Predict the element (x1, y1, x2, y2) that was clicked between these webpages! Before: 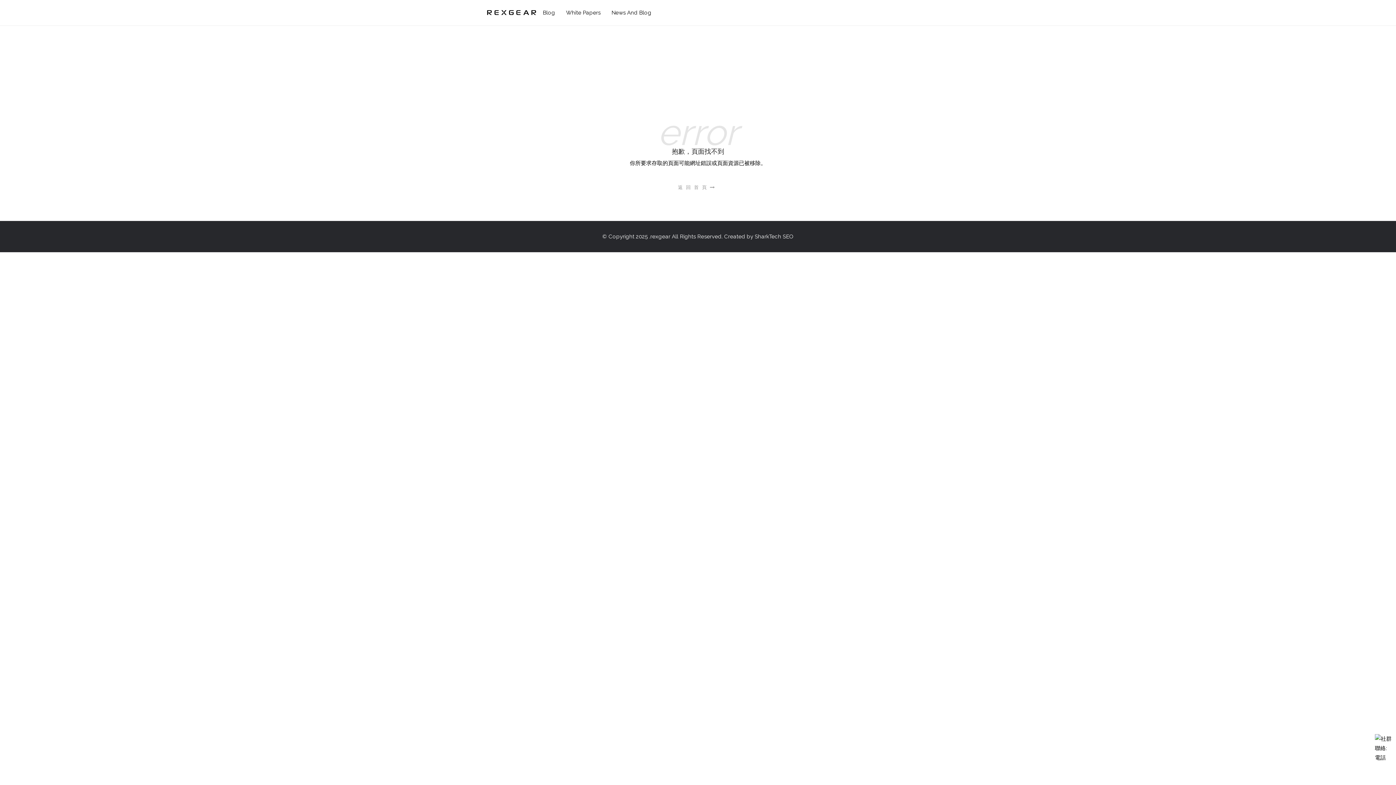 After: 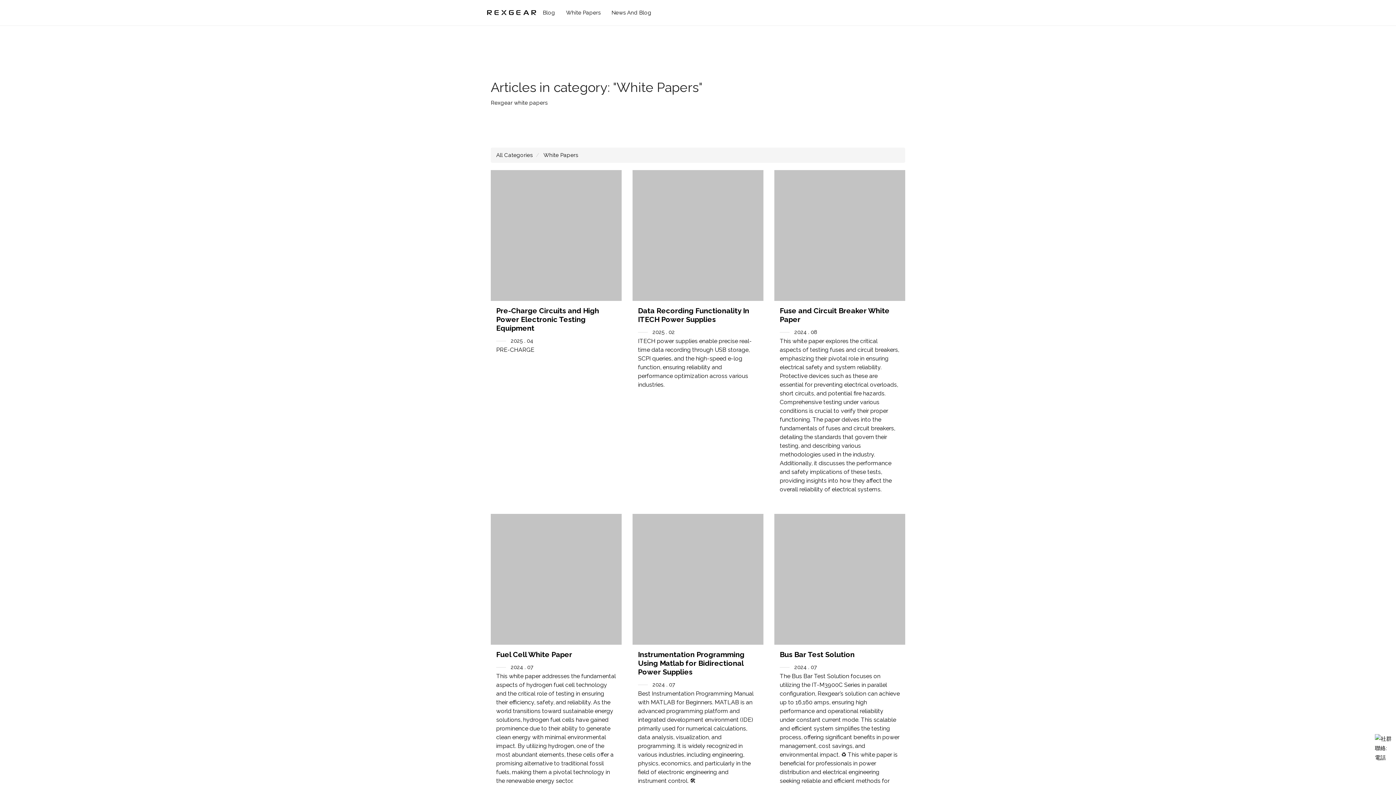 Action: label: White Papers bbox: (560, 3, 606, 21)